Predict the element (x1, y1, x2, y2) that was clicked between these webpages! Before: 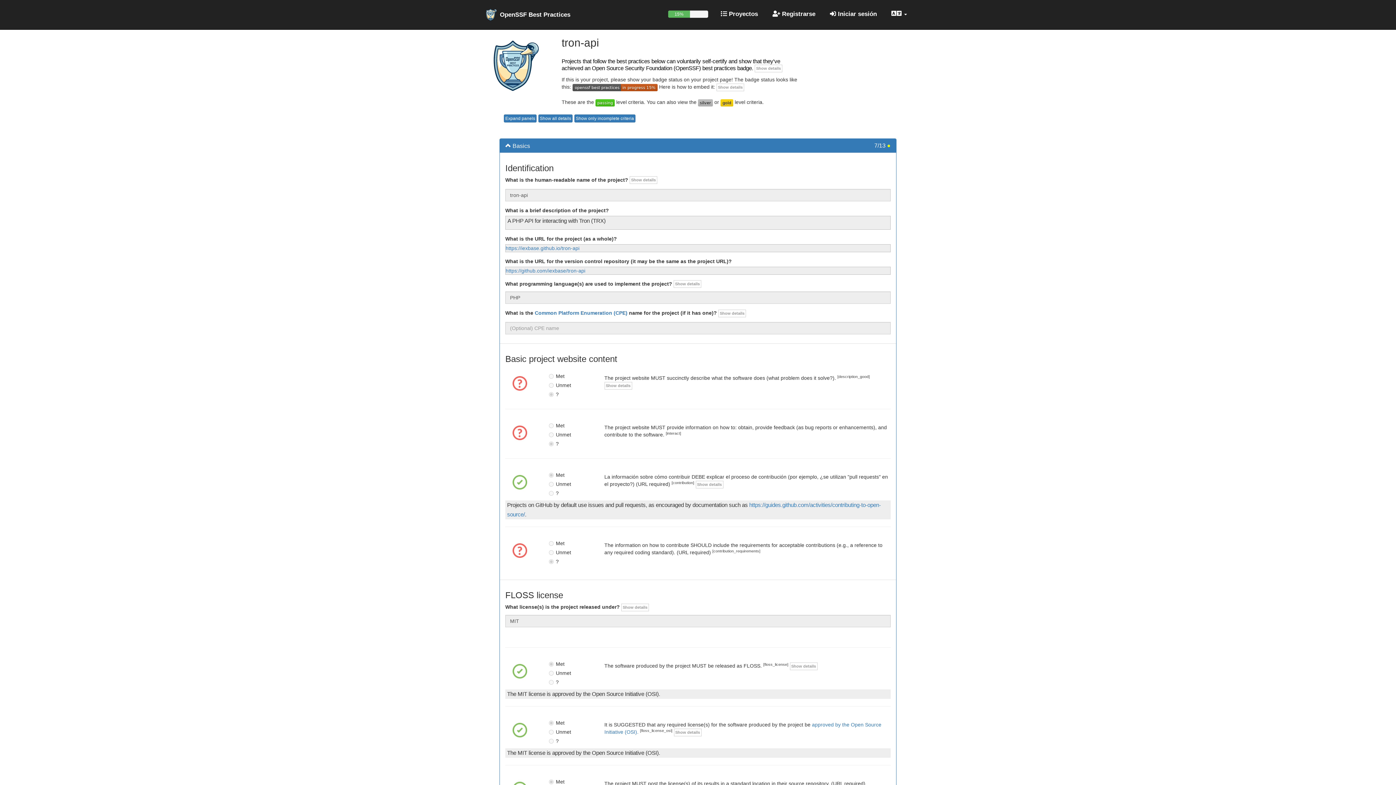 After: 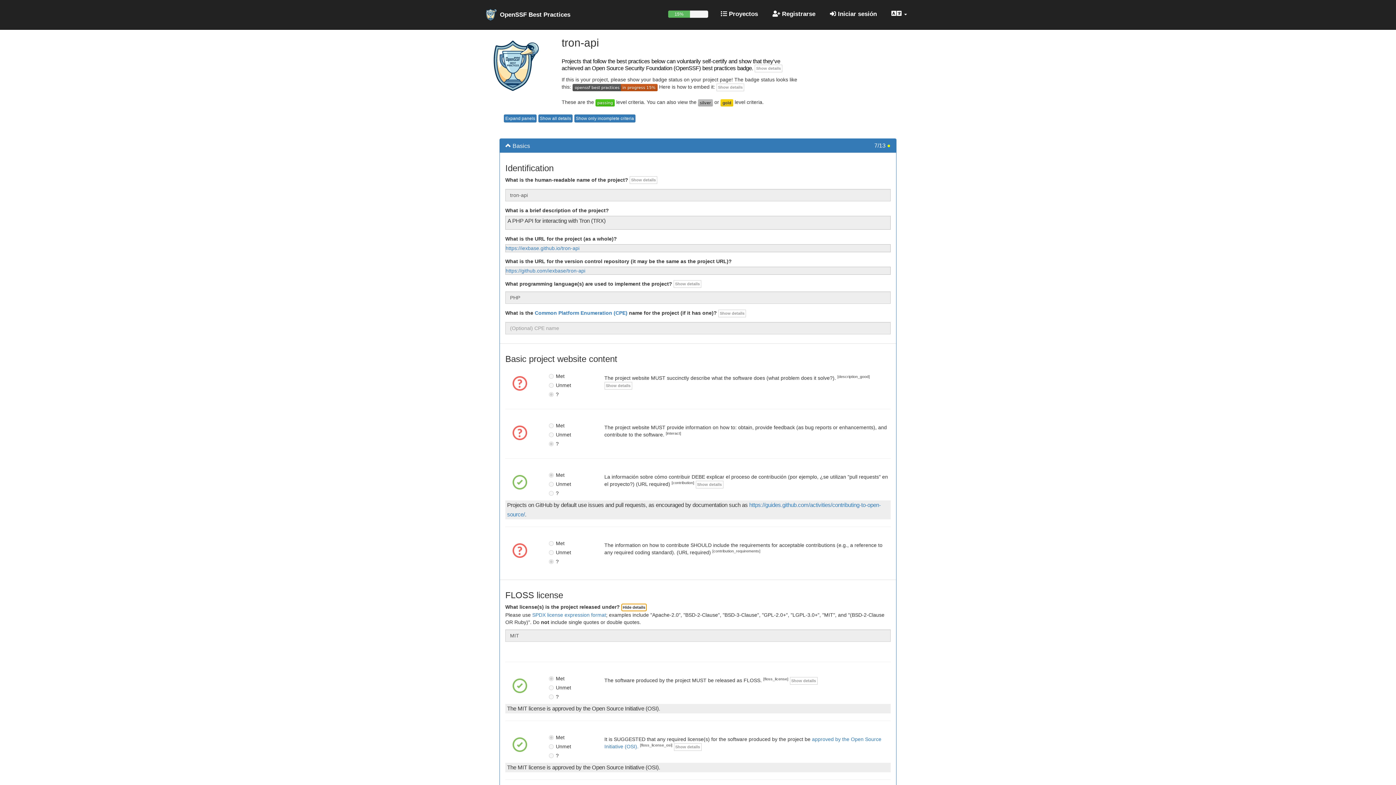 Action: bbox: (621, 604, 649, 611) label: Show details